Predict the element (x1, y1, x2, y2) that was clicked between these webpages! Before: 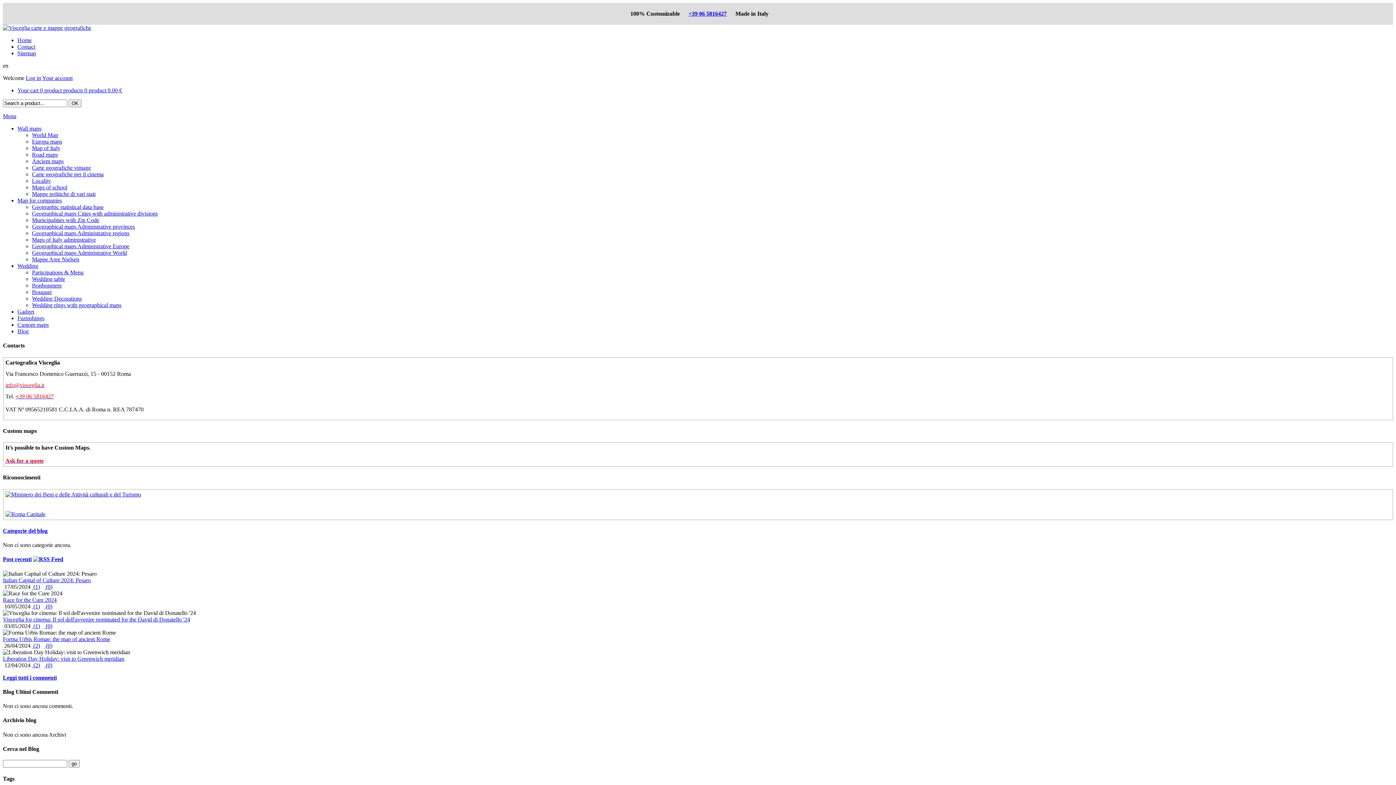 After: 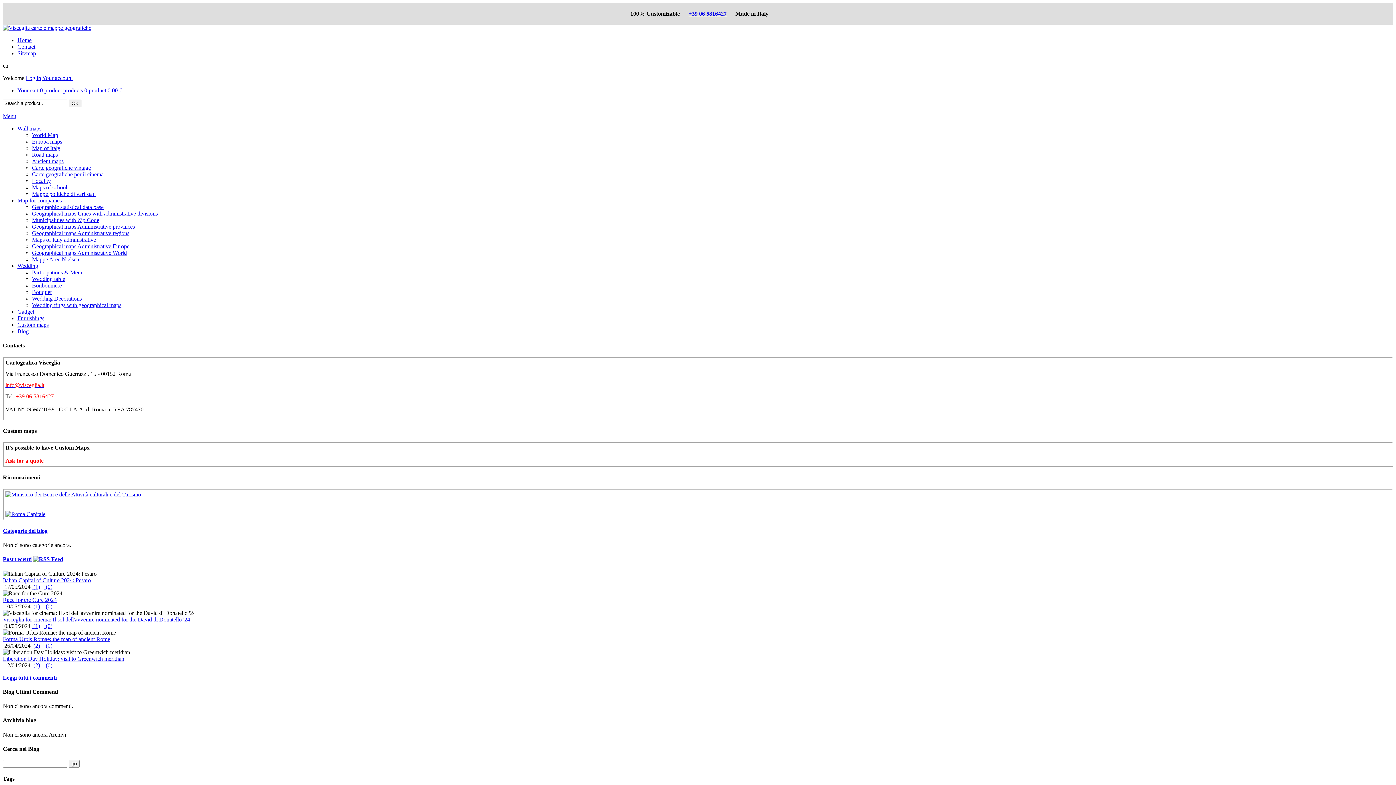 Action: bbox: (32, 583, 40, 590) label:  (1)